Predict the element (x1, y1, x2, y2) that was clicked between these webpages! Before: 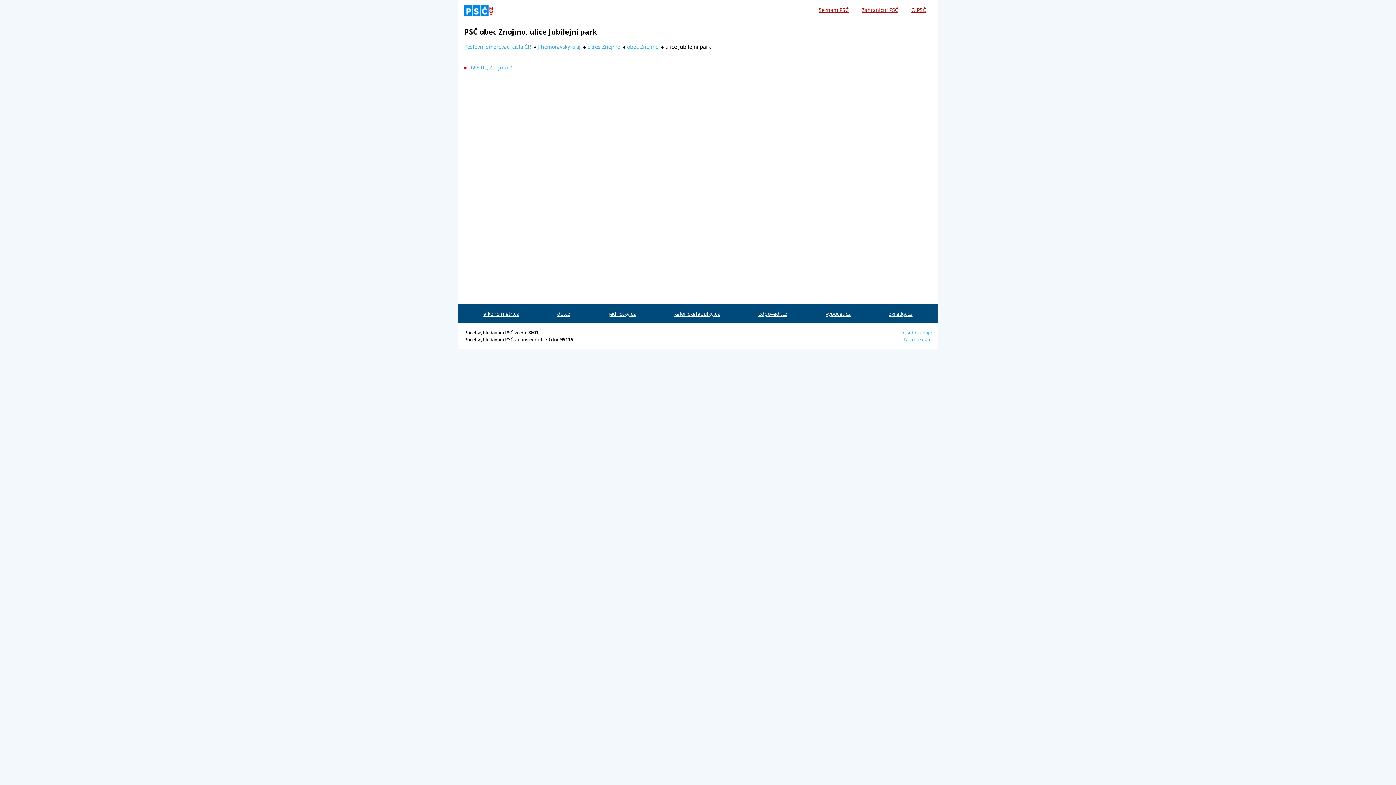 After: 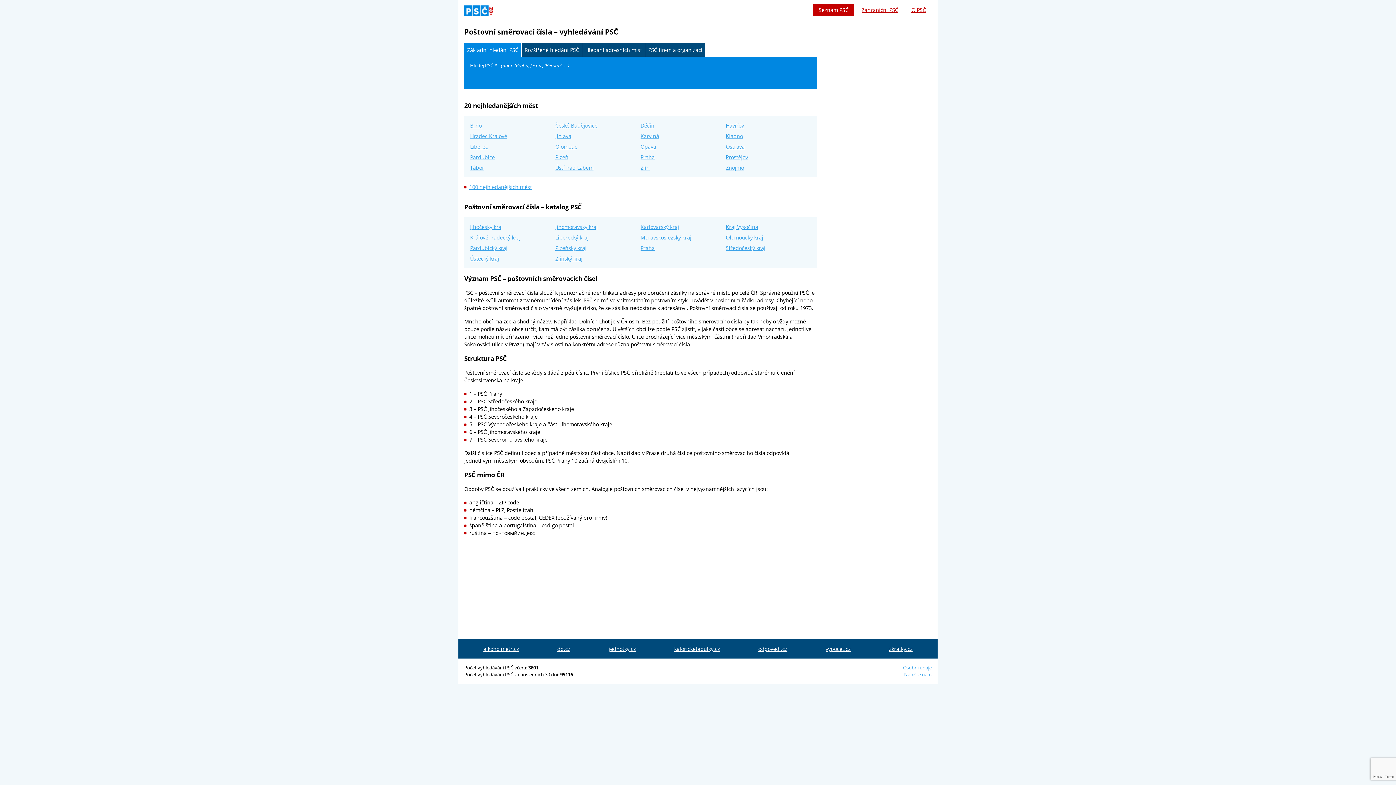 Action: label: Seznam PSČ bbox: (813, 4, 854, 16)